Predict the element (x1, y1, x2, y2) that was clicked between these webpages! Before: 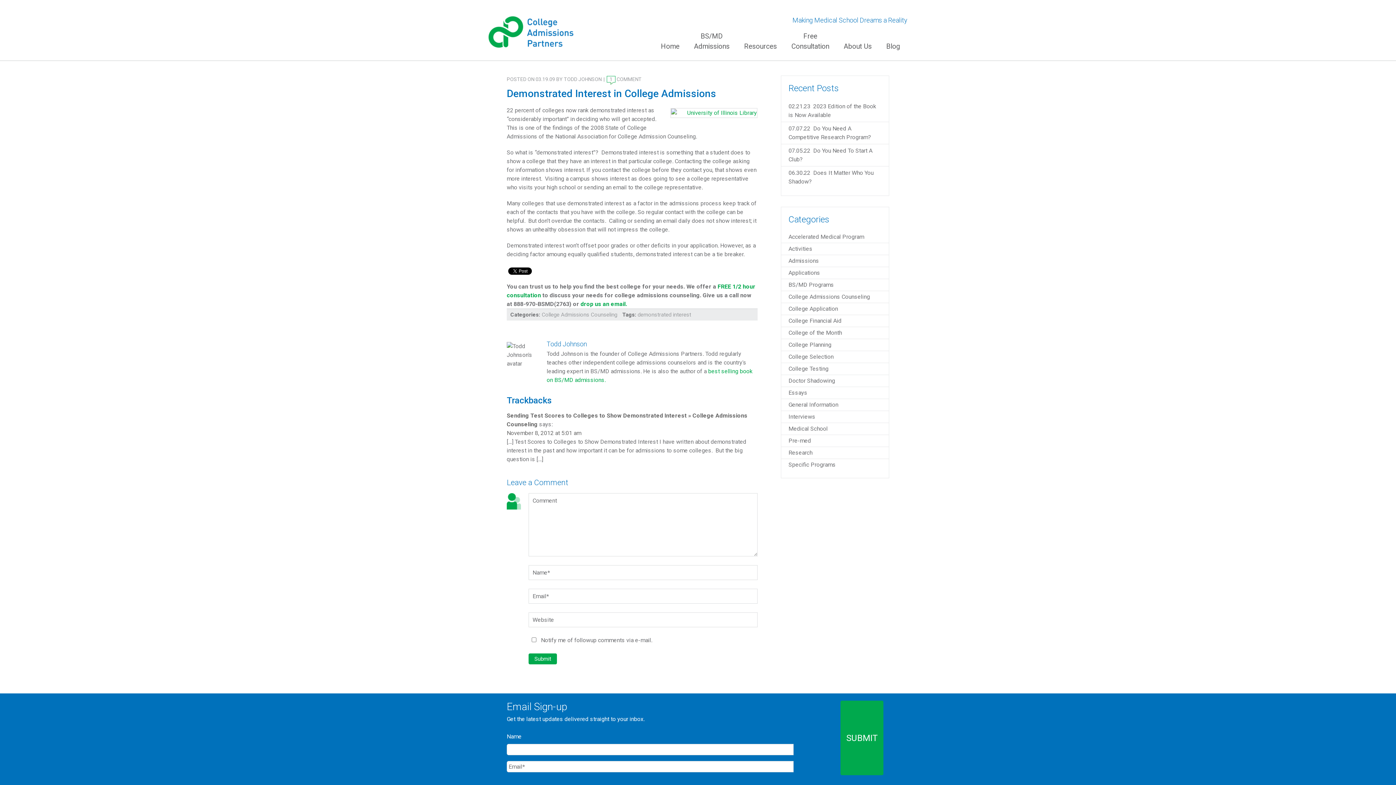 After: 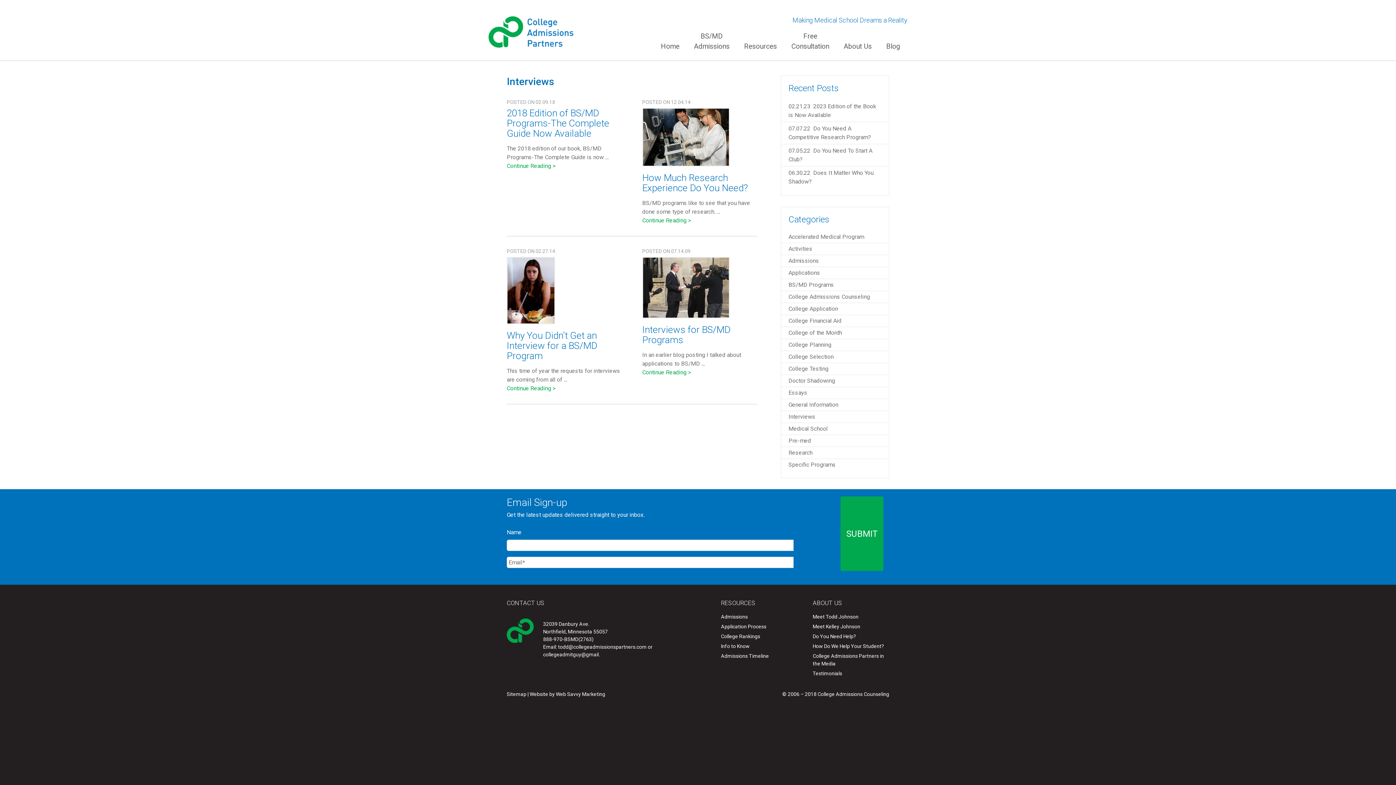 Action: bbox: (788, 413, 815, 420) label: Interviews